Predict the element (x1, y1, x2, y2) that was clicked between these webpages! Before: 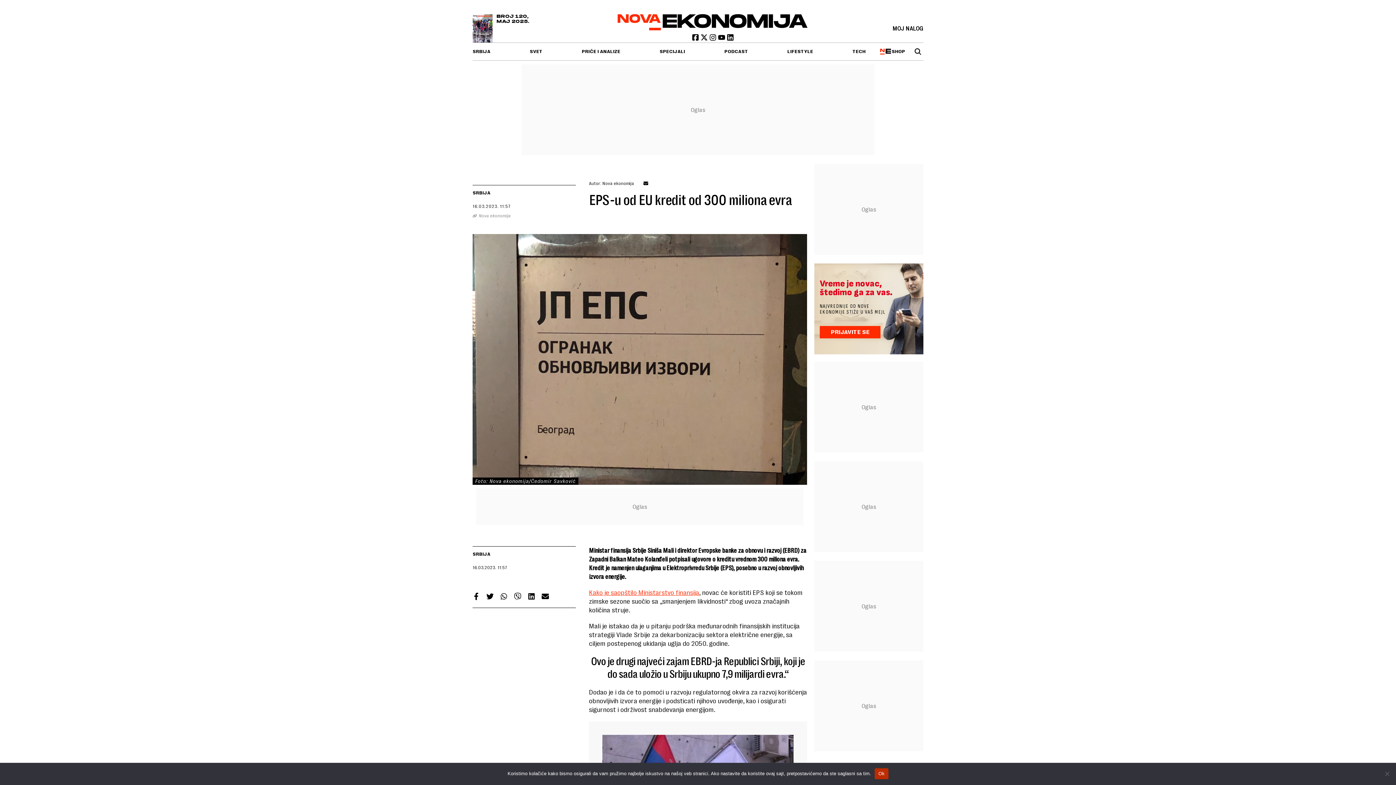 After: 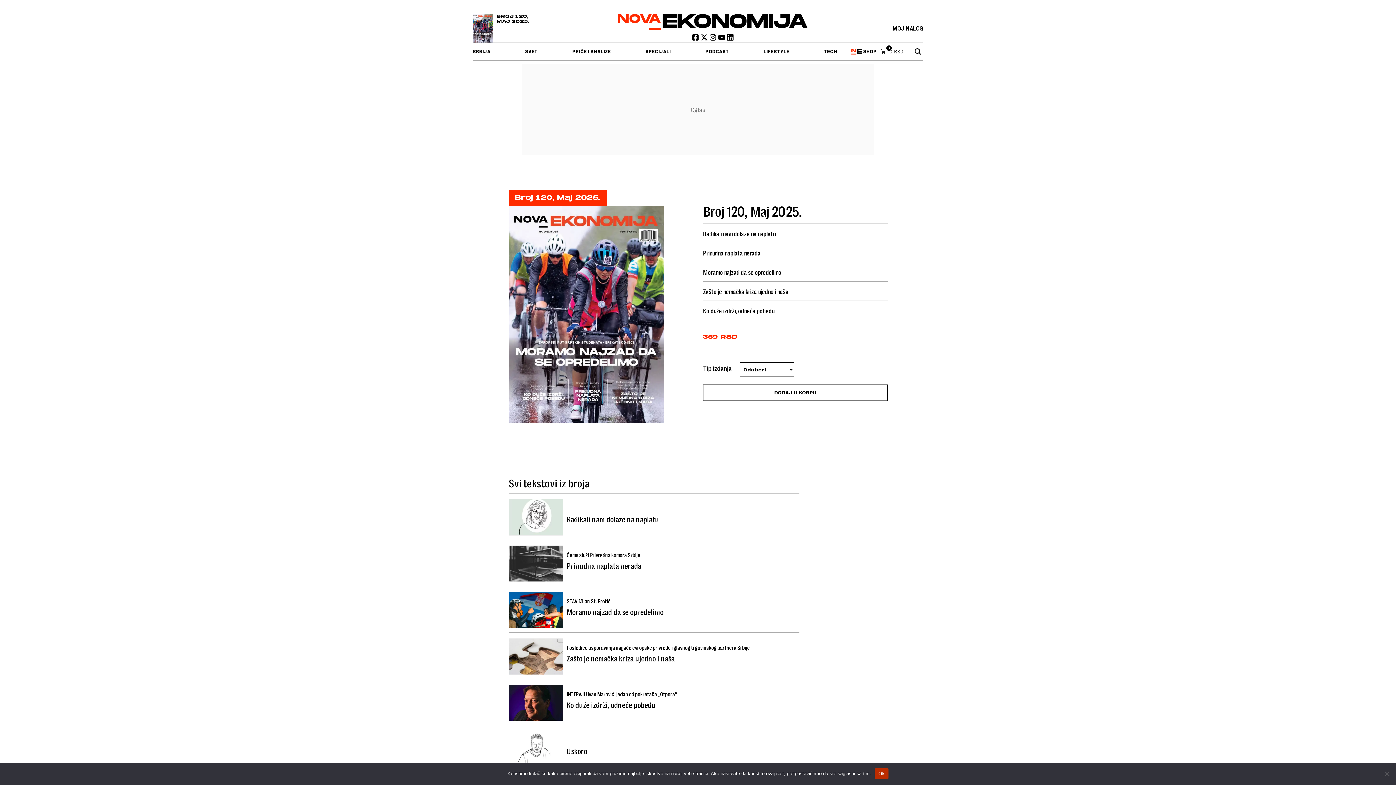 Action: bbox: (472, 14, 492, 42)